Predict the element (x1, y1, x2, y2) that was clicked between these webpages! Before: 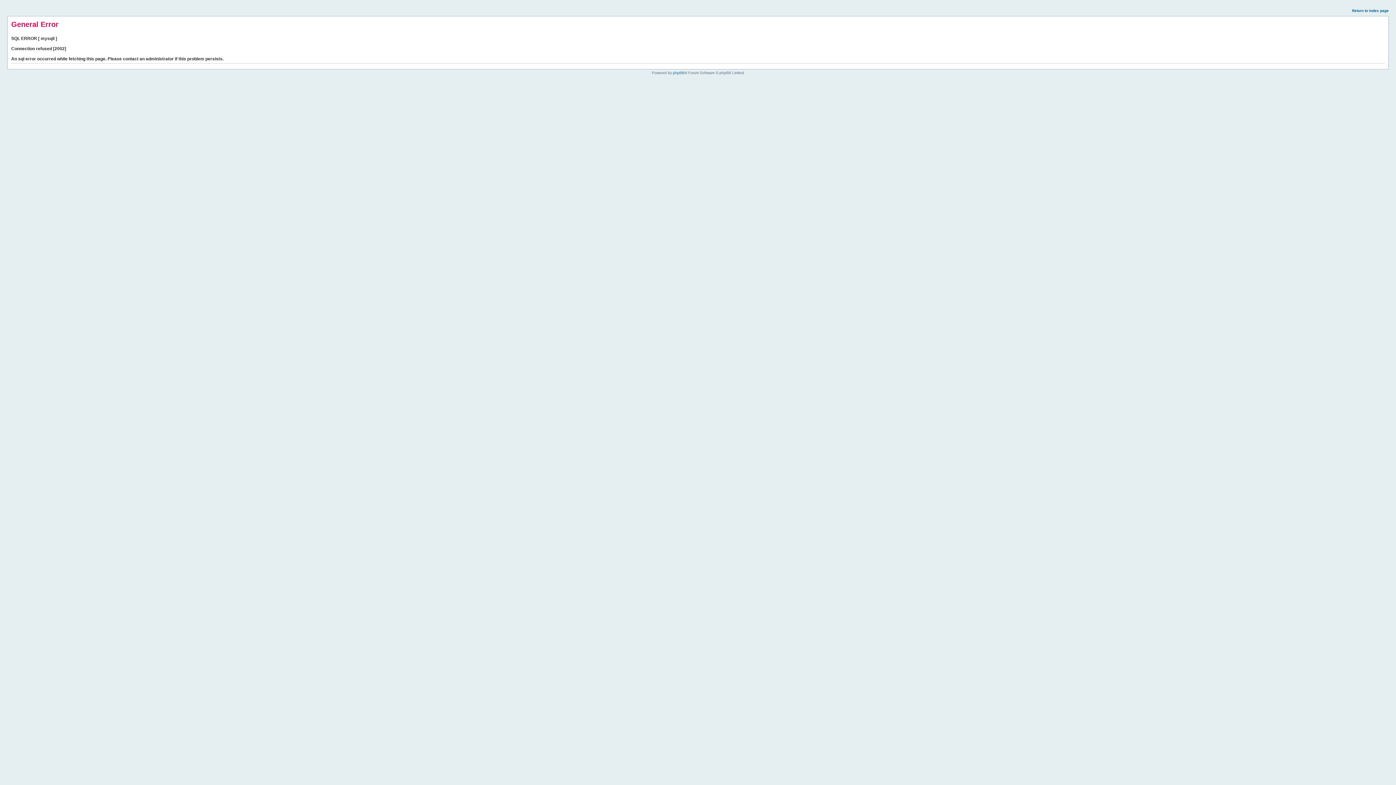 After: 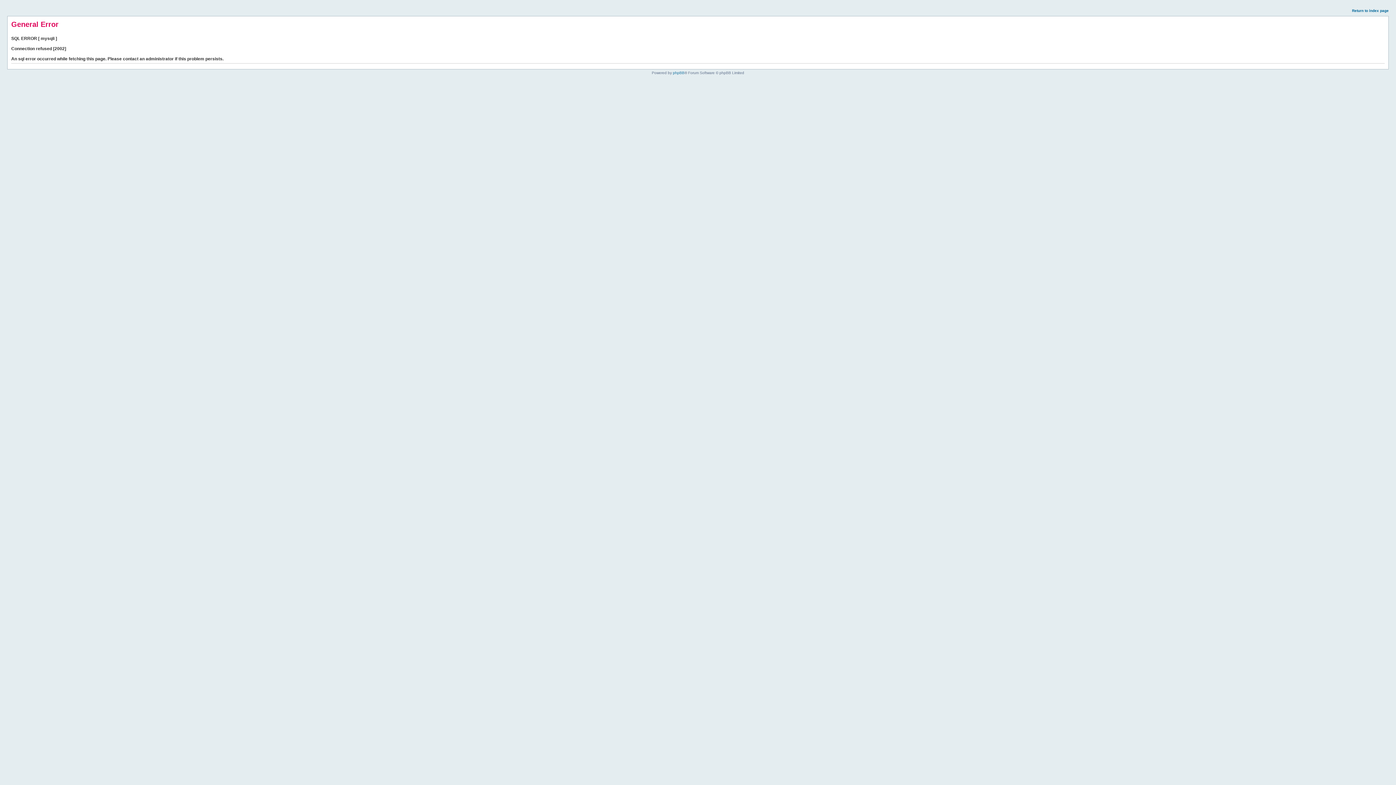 Action: label: Return to index page bbox: (1352, 8, 1389, 12)